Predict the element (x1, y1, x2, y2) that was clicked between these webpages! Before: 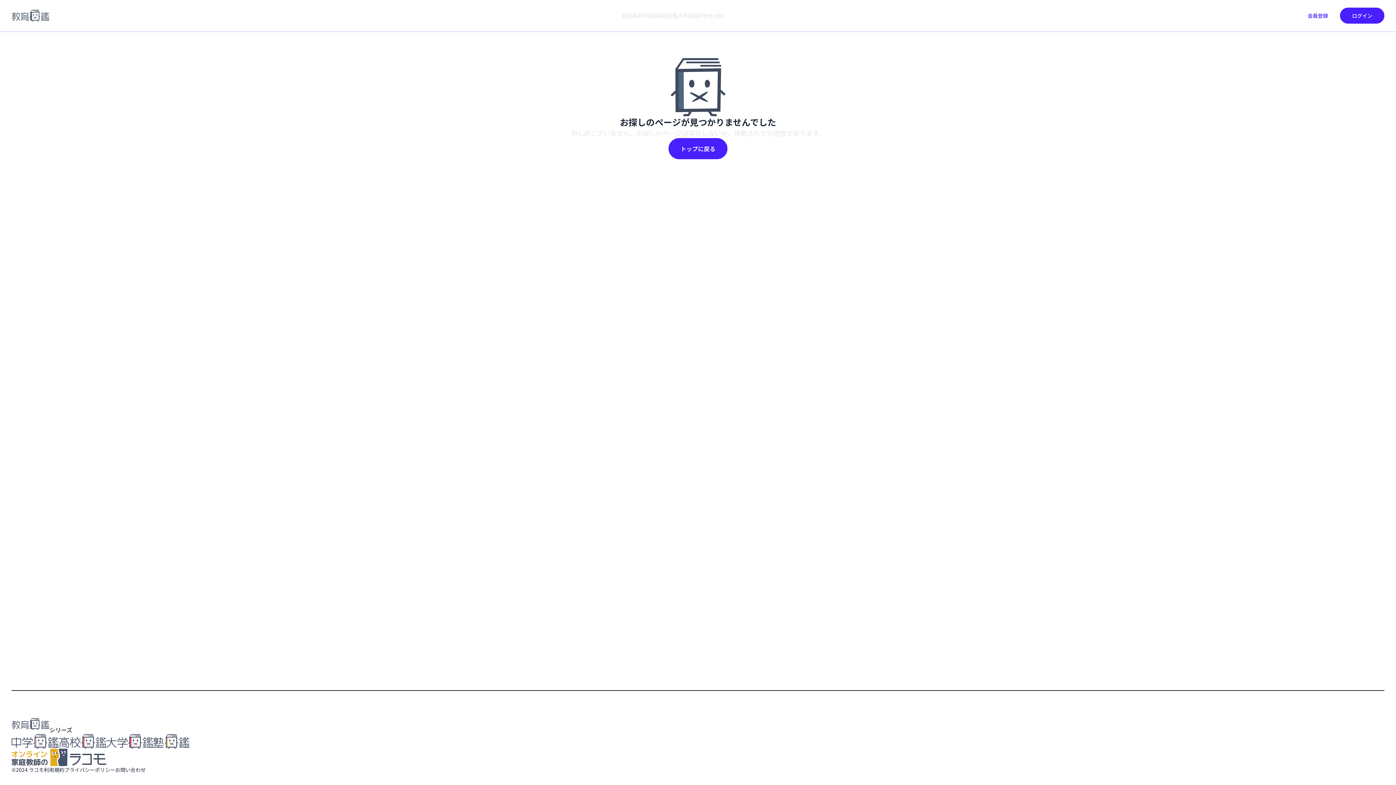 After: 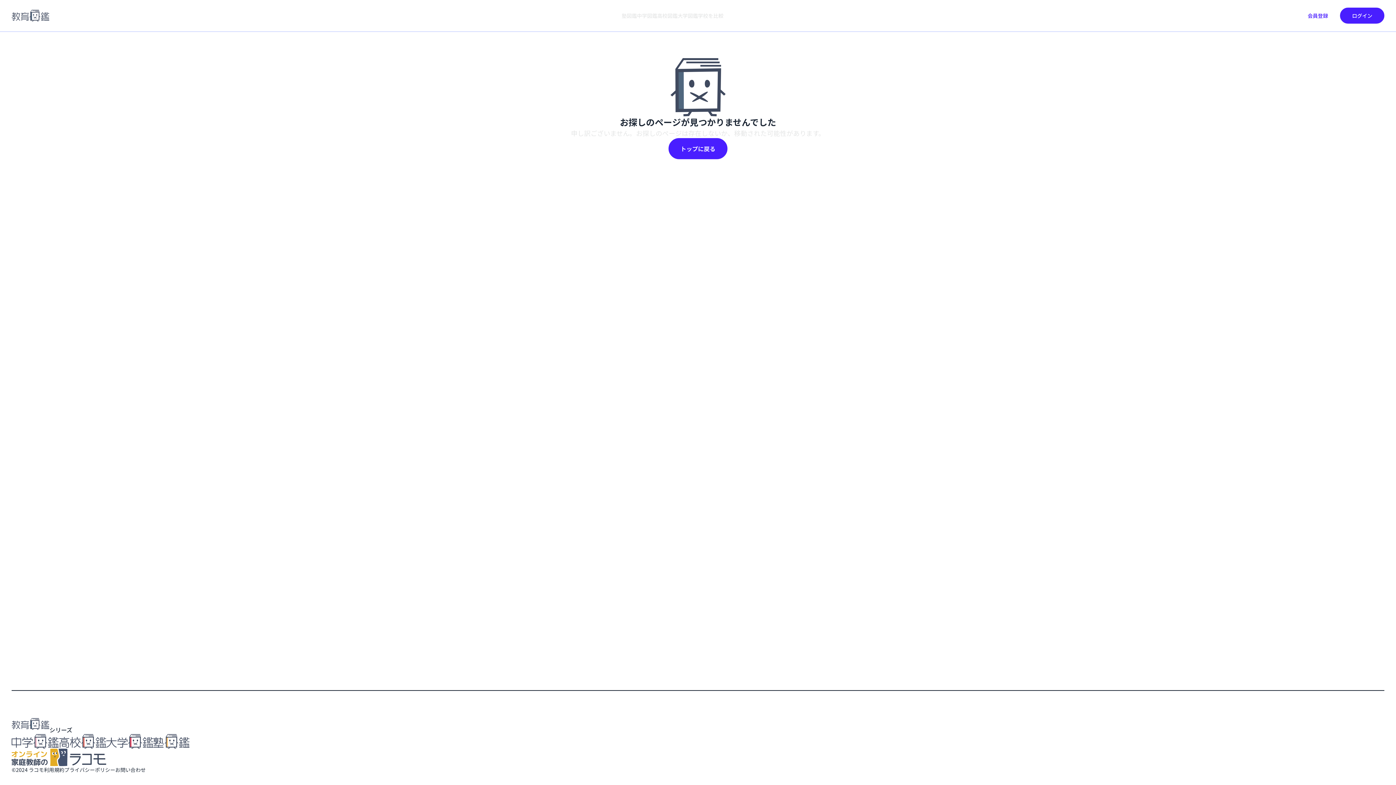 Action: label: お問い合わせ bbox: (115, 766, 145, 773)